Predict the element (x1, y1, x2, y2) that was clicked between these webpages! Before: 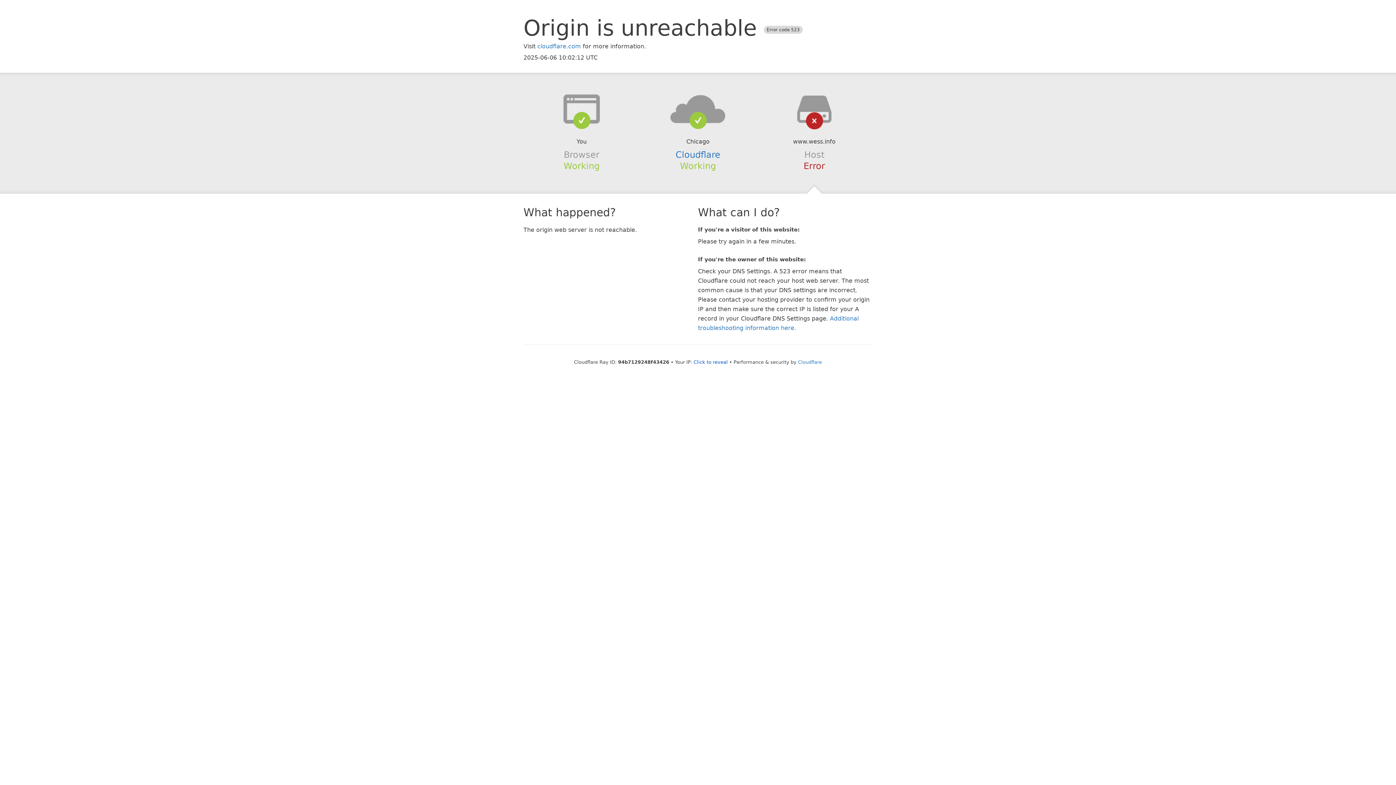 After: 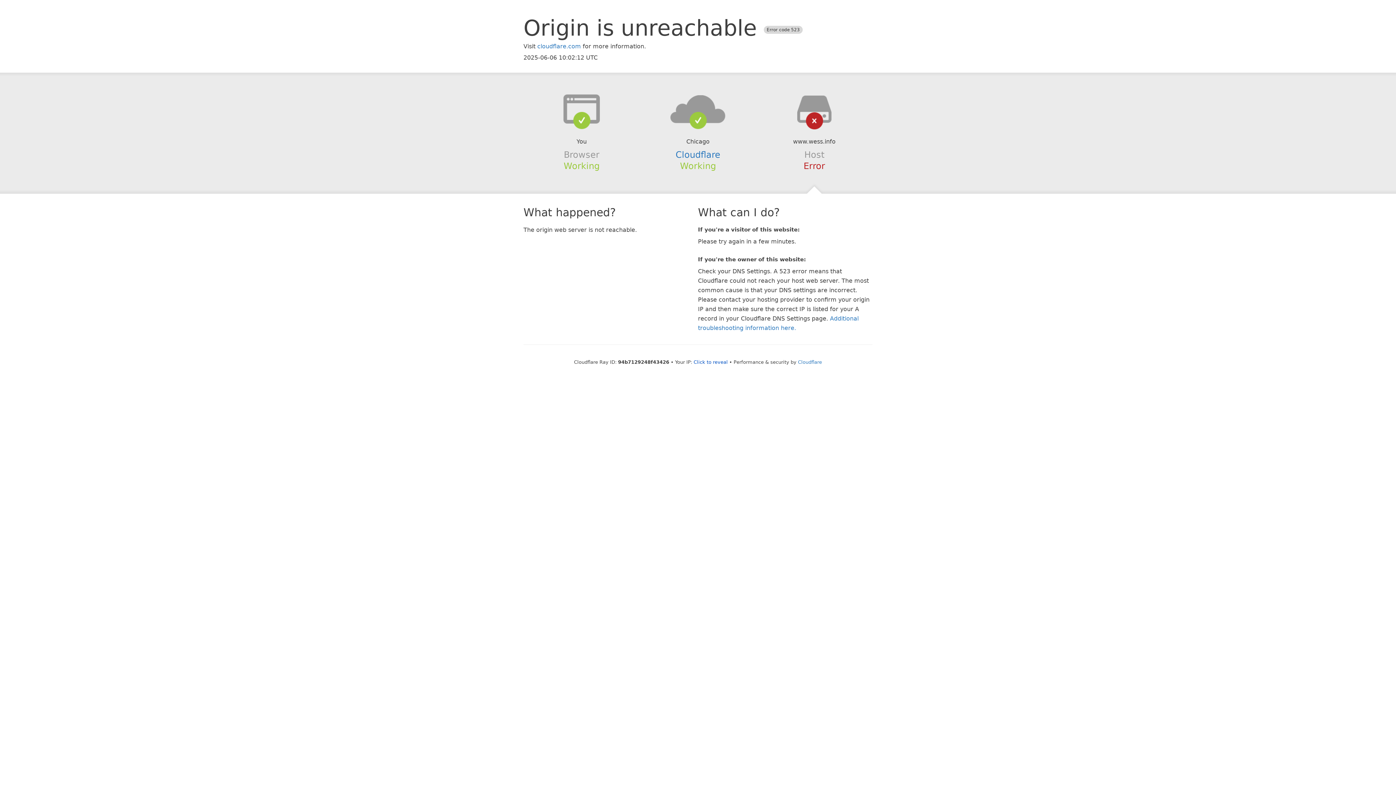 Action: bbox: (639, 94, 756, 123)